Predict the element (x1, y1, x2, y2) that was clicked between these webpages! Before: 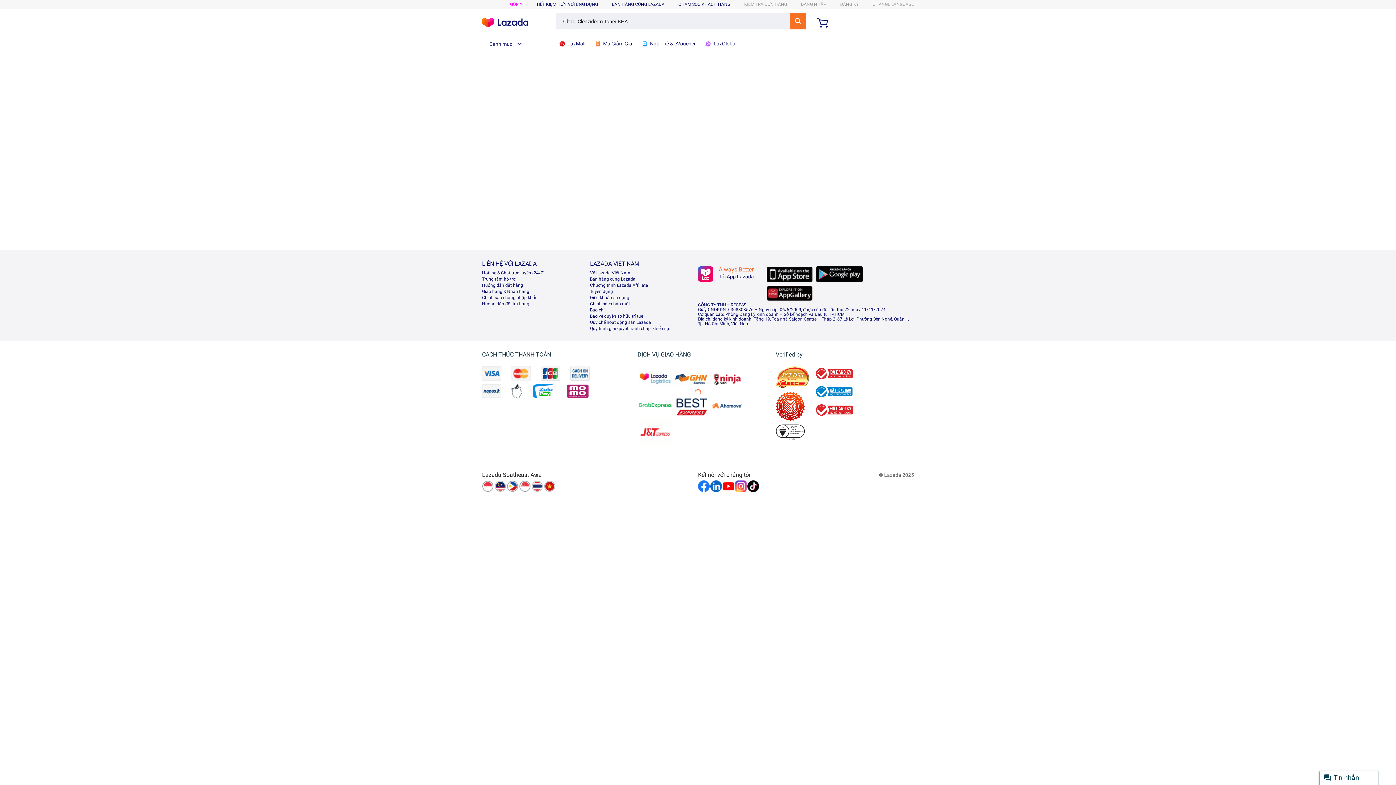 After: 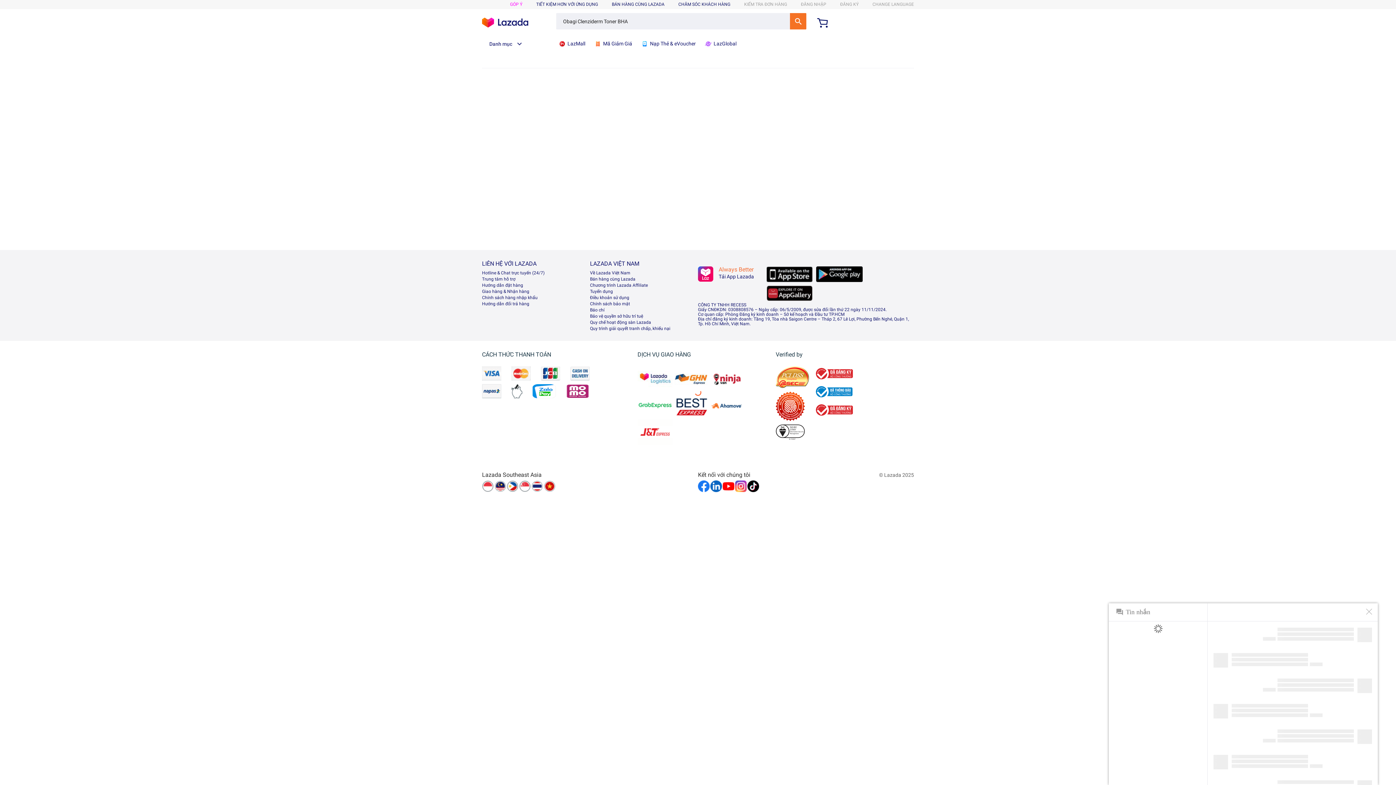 Action: label: Tin nhắn bbox: (1320, 770, 1378, 785)